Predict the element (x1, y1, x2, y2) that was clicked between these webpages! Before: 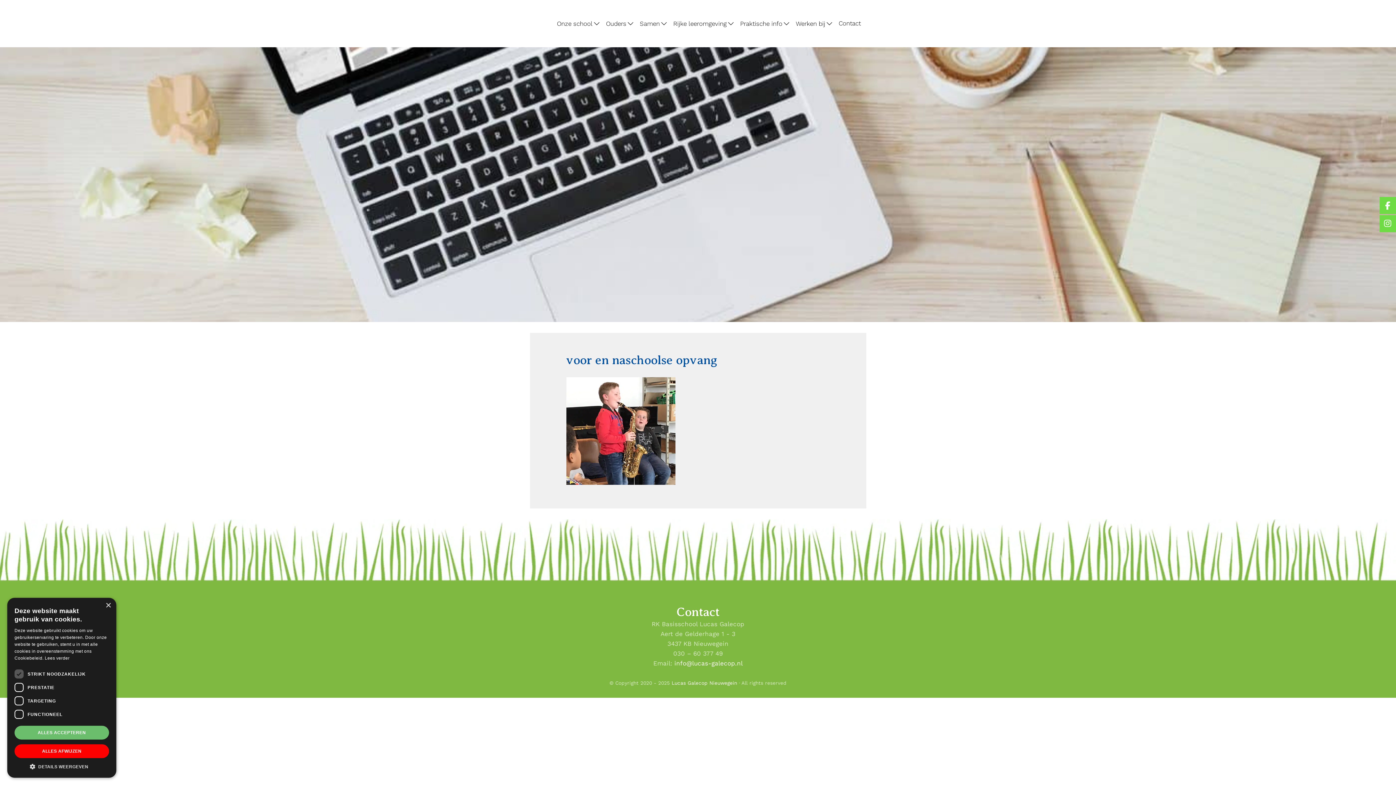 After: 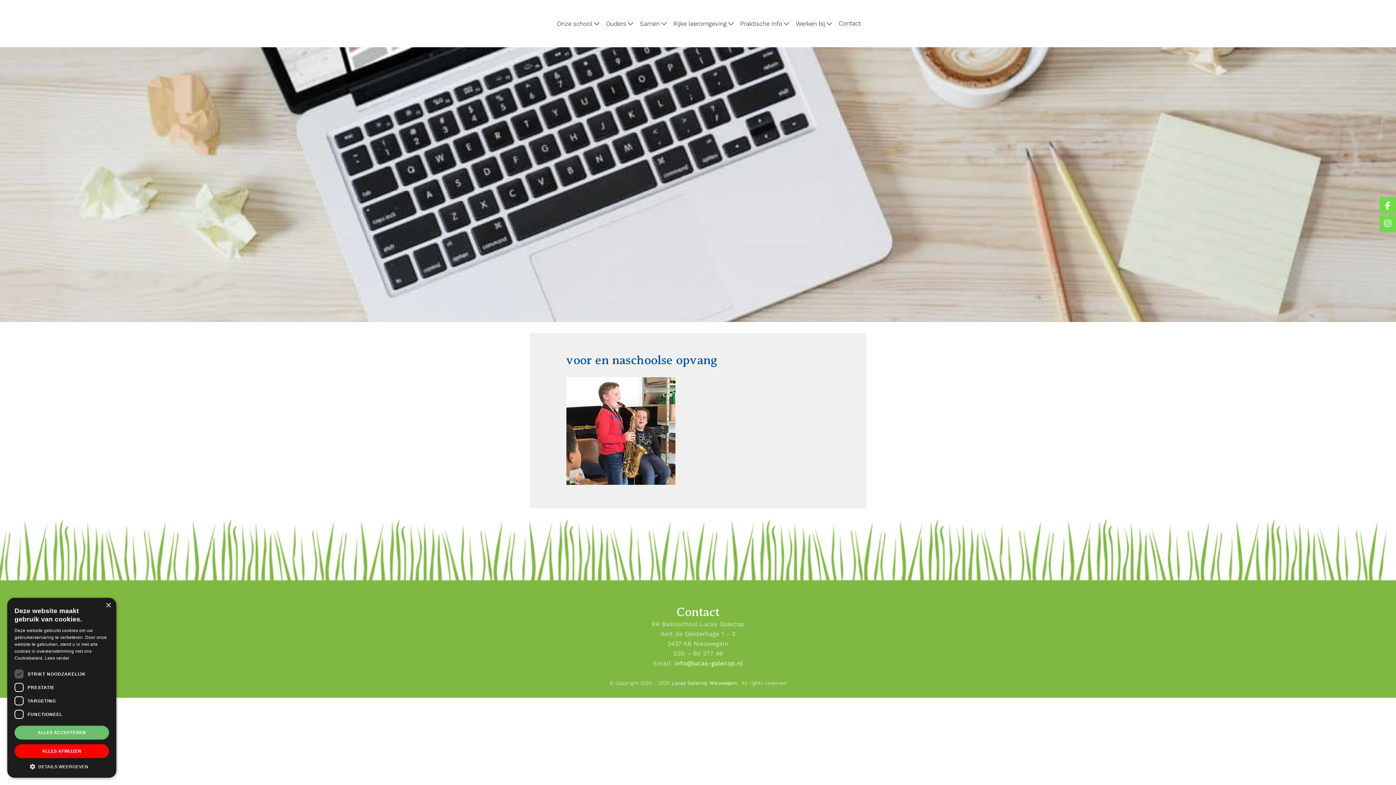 Action: label: Lucas Galecop Nieuwegein op Instagram bbox: (1379, 215, 1396, 232)